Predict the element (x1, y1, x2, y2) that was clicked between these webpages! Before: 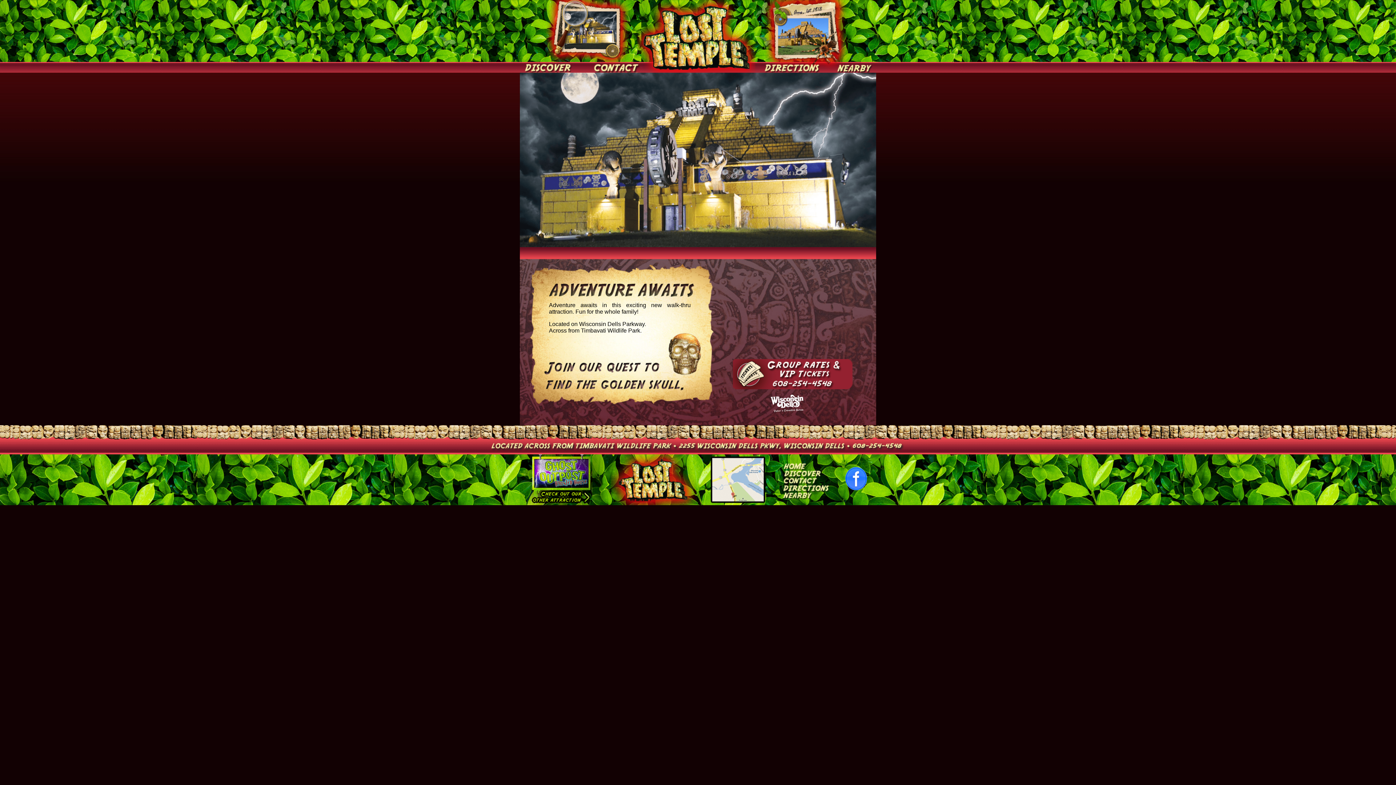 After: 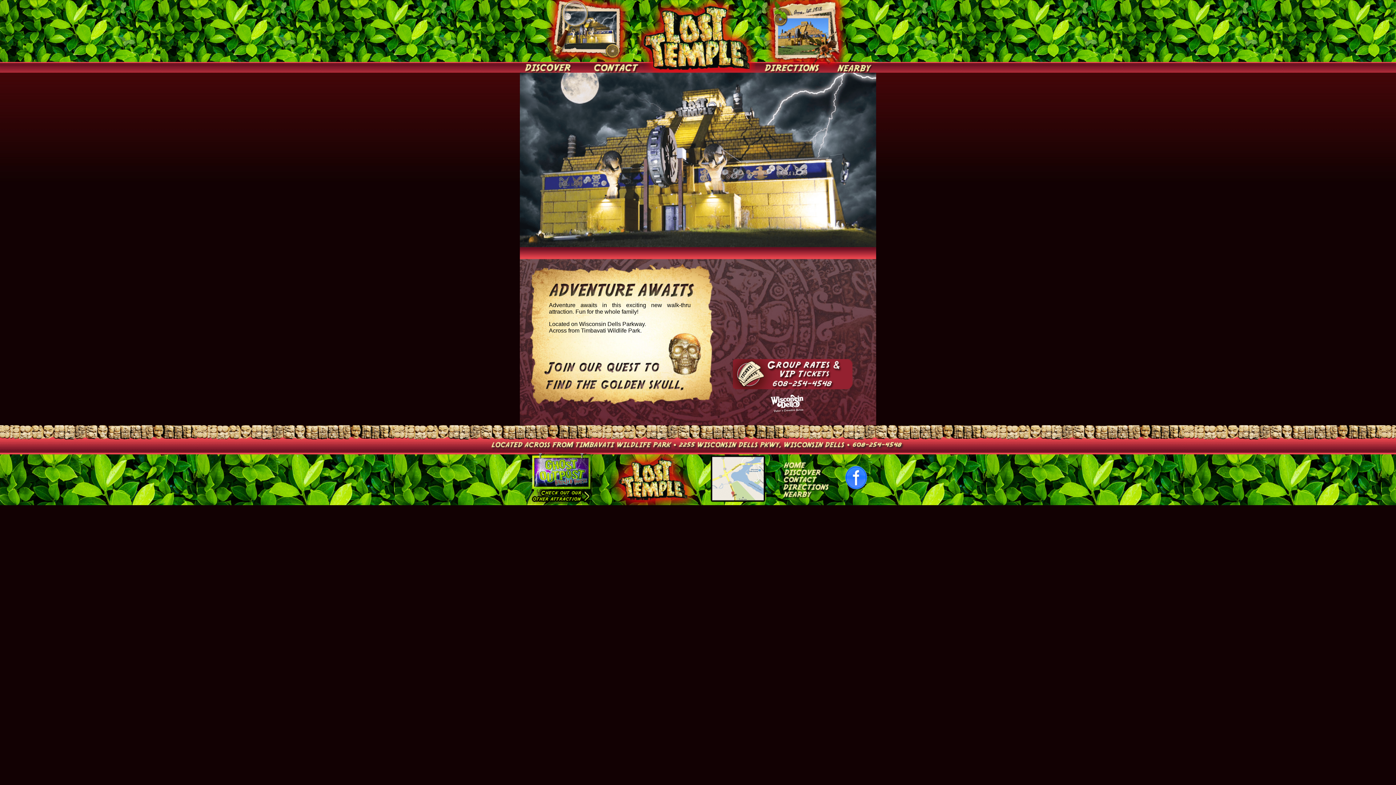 Action: bbox: (520, 500, 603, 506)